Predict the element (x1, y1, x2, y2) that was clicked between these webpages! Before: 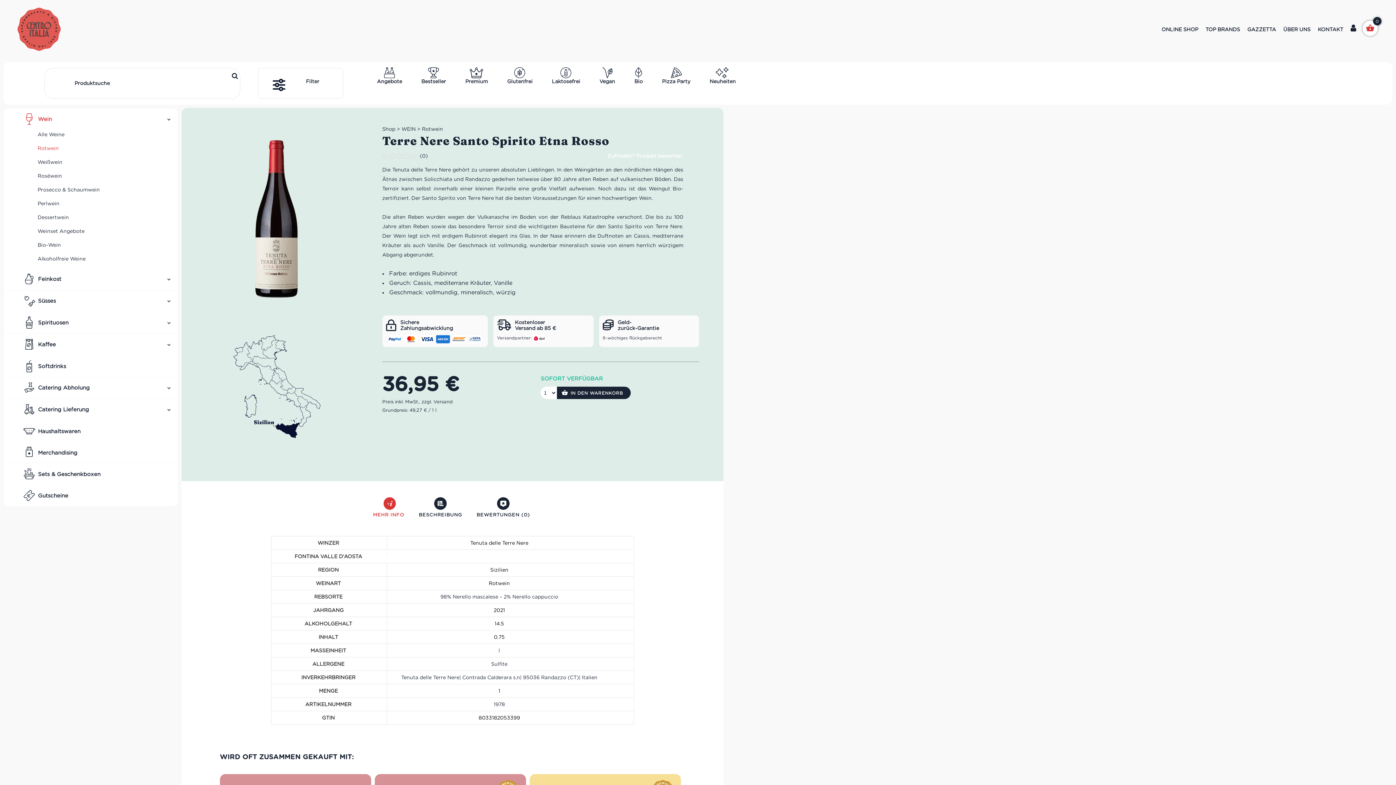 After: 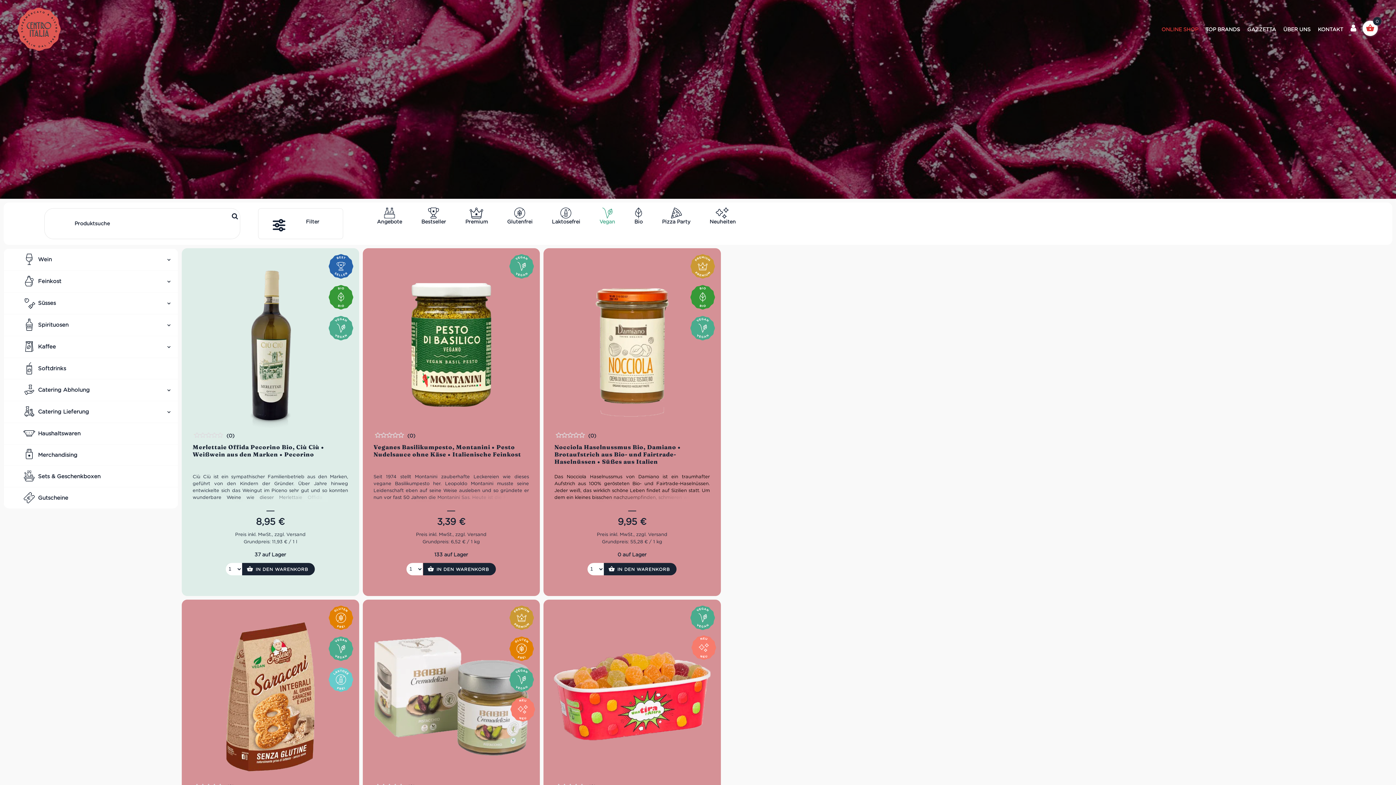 Action: bbox: (589, 62, 624, 86) label: Vegan